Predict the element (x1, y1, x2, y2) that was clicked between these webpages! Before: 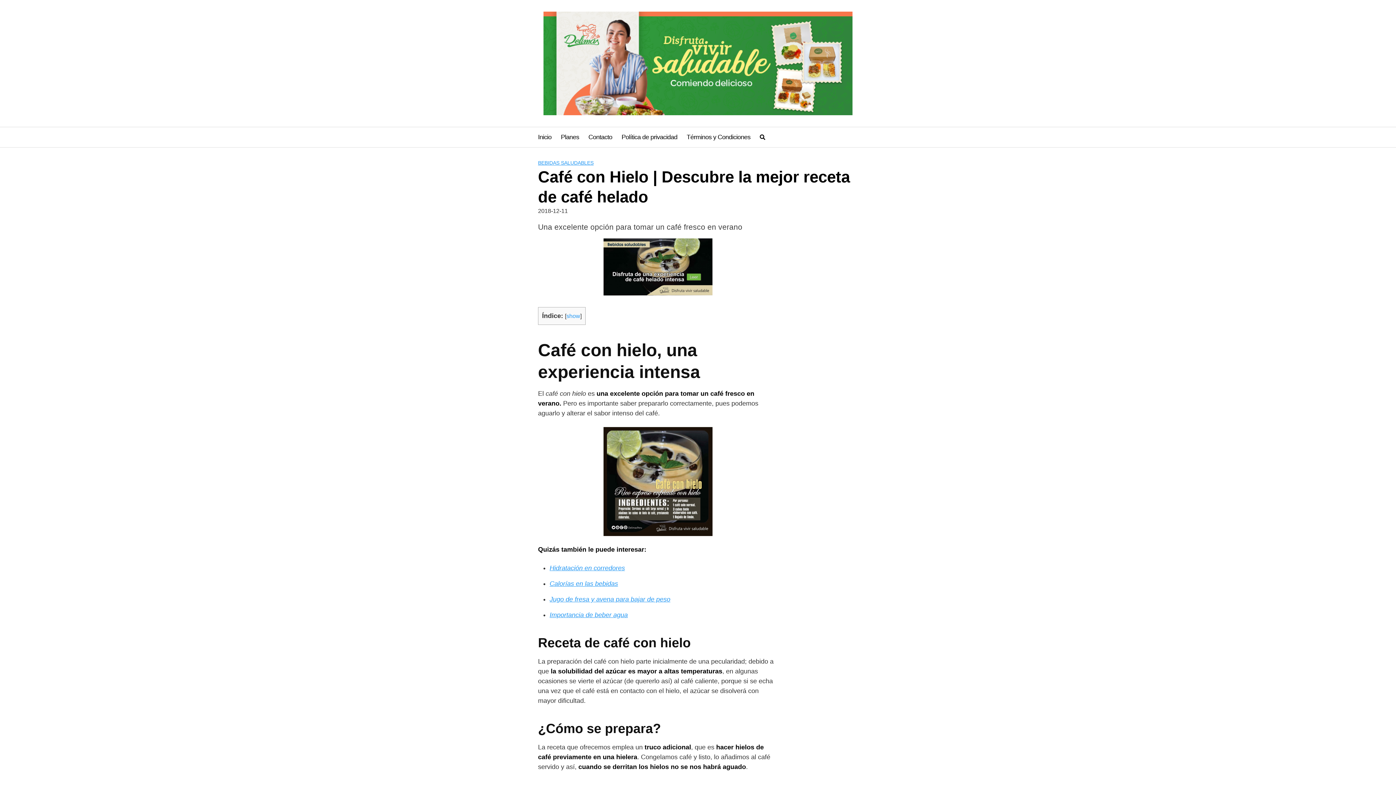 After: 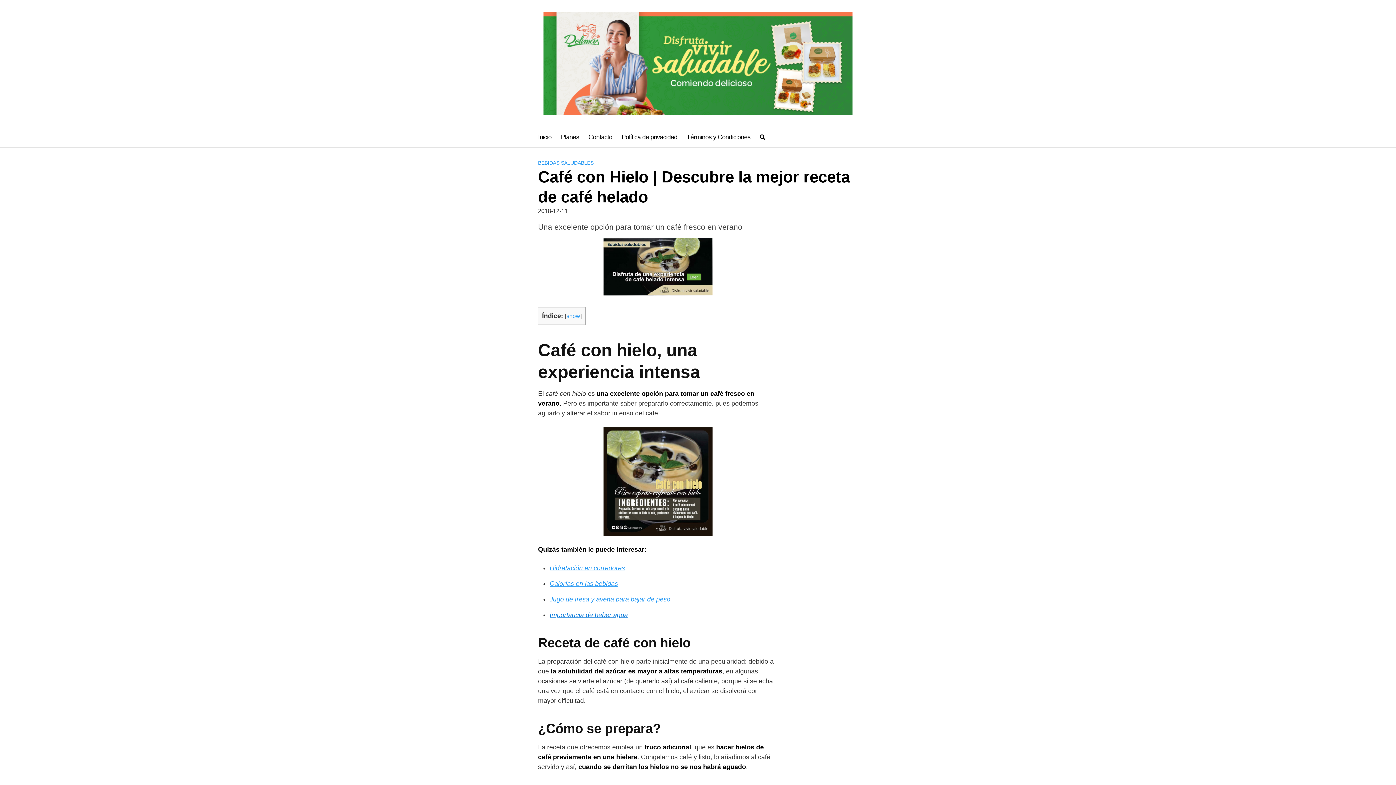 Action: label: Importancia de beber agua bbox: (549, 611, 628, 618)